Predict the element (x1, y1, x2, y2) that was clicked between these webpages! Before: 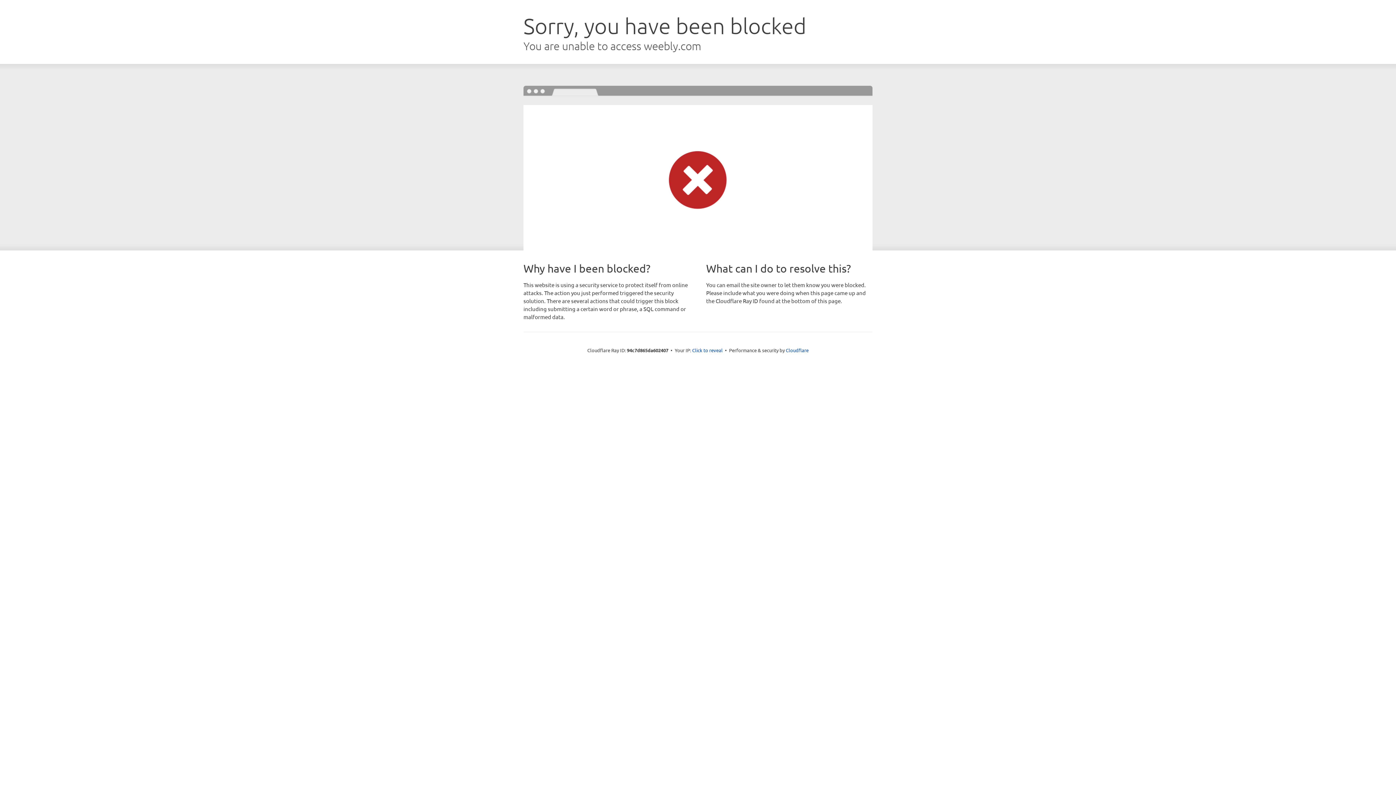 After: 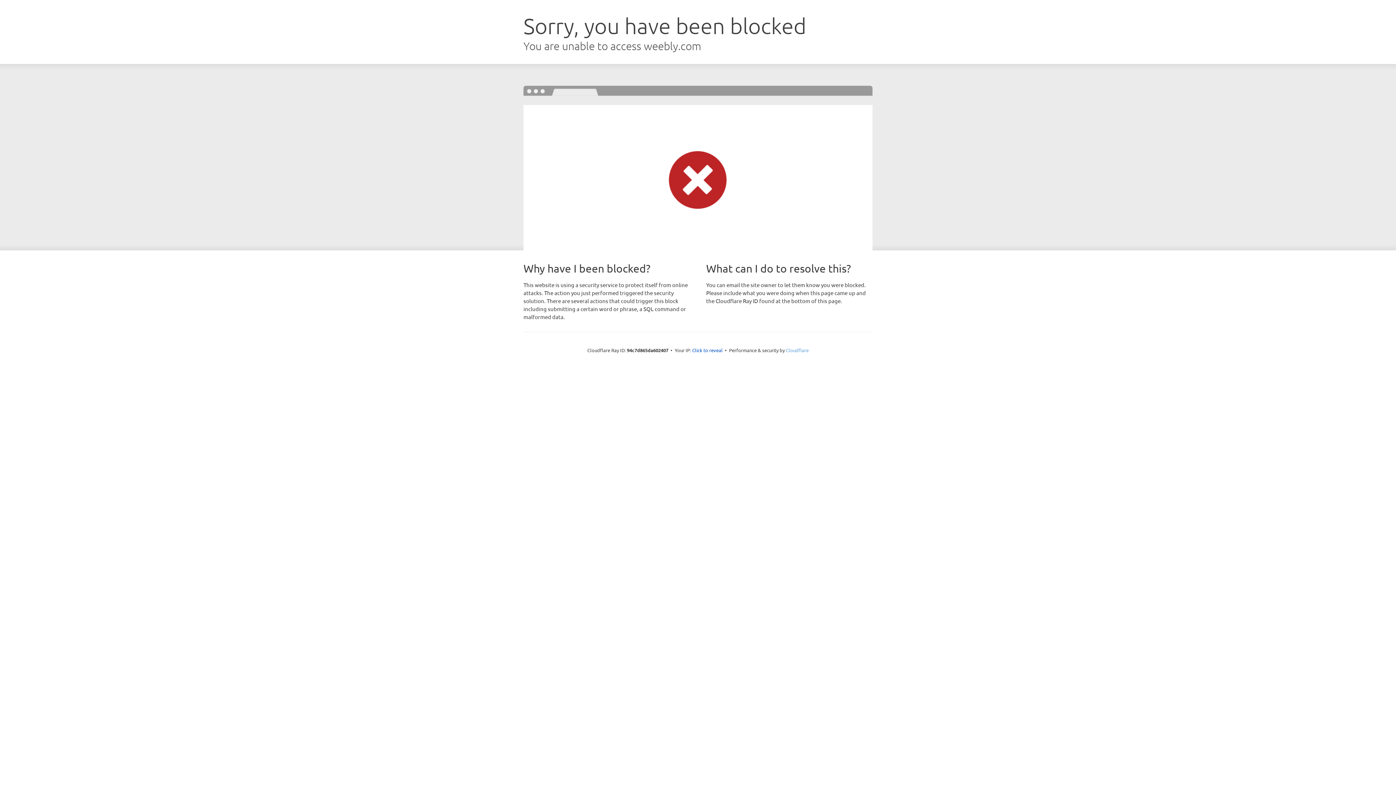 Action: label: Cloudflare bbox: (786, 347, 808, 353)